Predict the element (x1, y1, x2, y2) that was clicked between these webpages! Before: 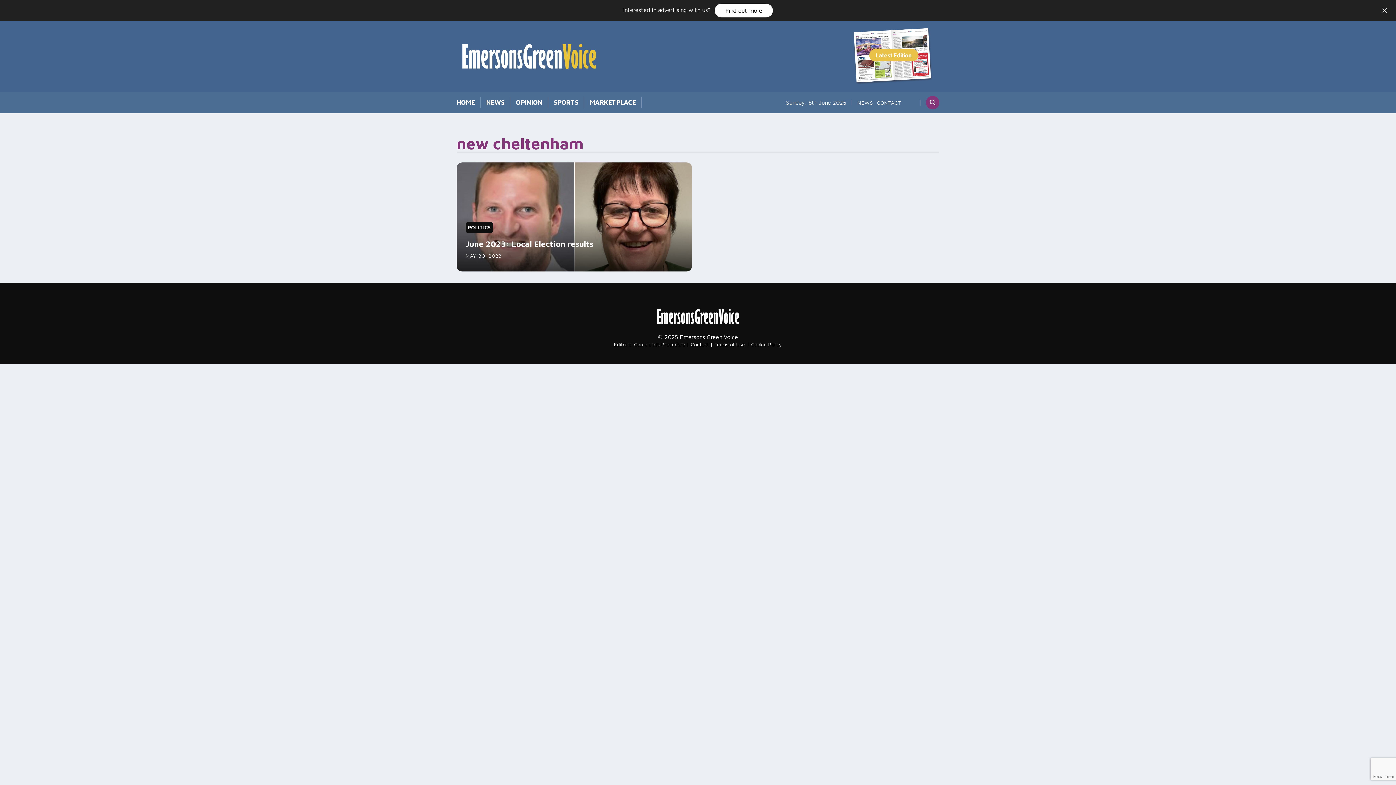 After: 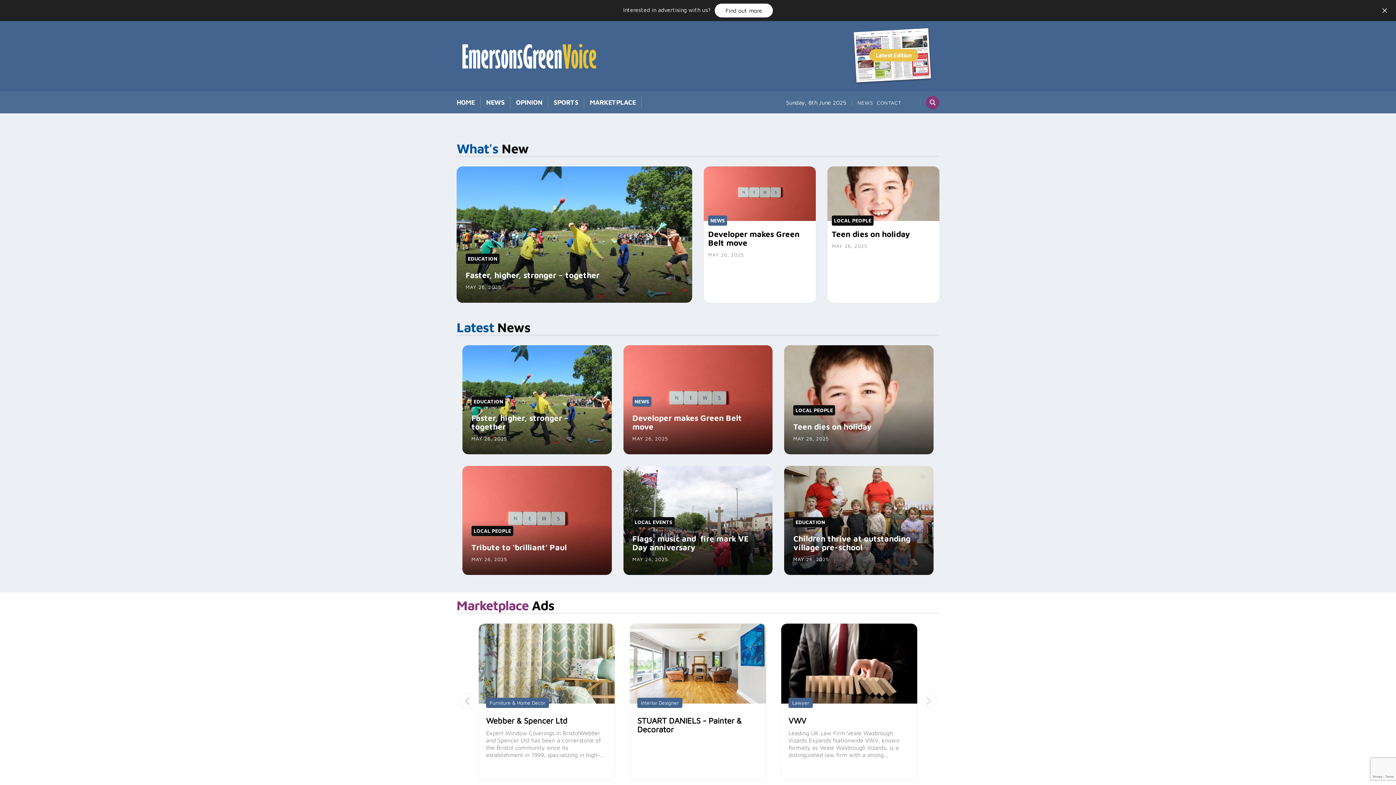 Action: bbox: (456, 98, 474, 106) label: HOME